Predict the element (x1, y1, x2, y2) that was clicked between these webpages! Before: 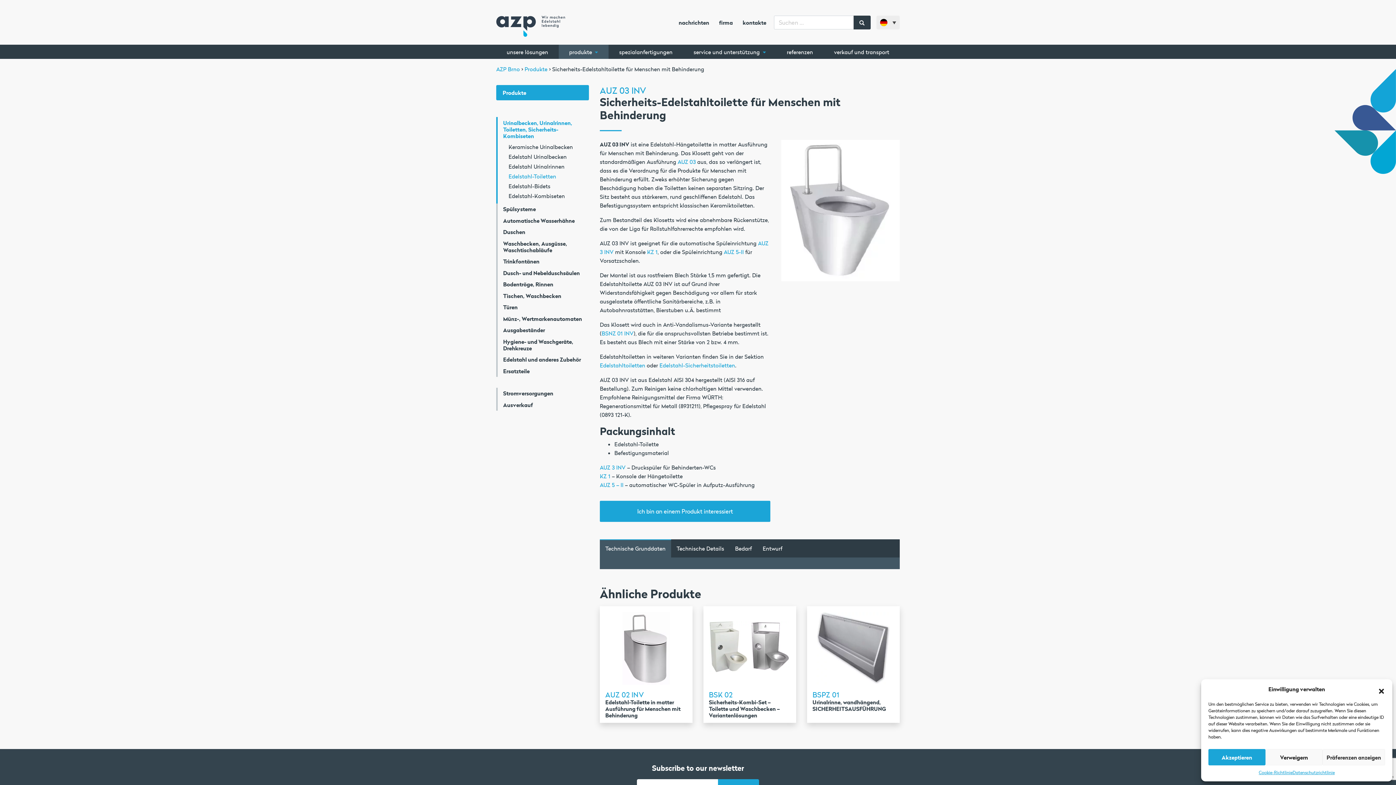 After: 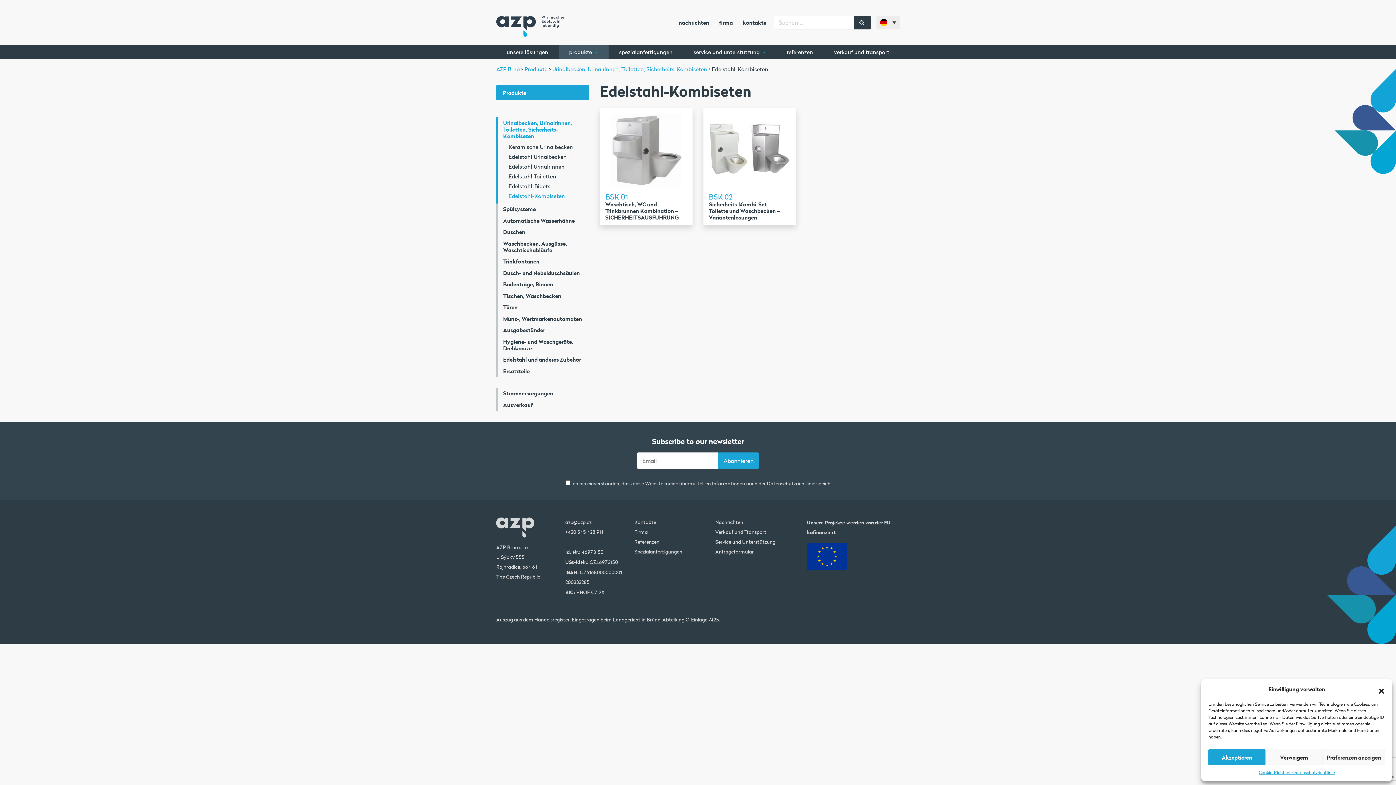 Action: label: Edelstahl-Kombiseten bbox: (508, 192, 589, 199)